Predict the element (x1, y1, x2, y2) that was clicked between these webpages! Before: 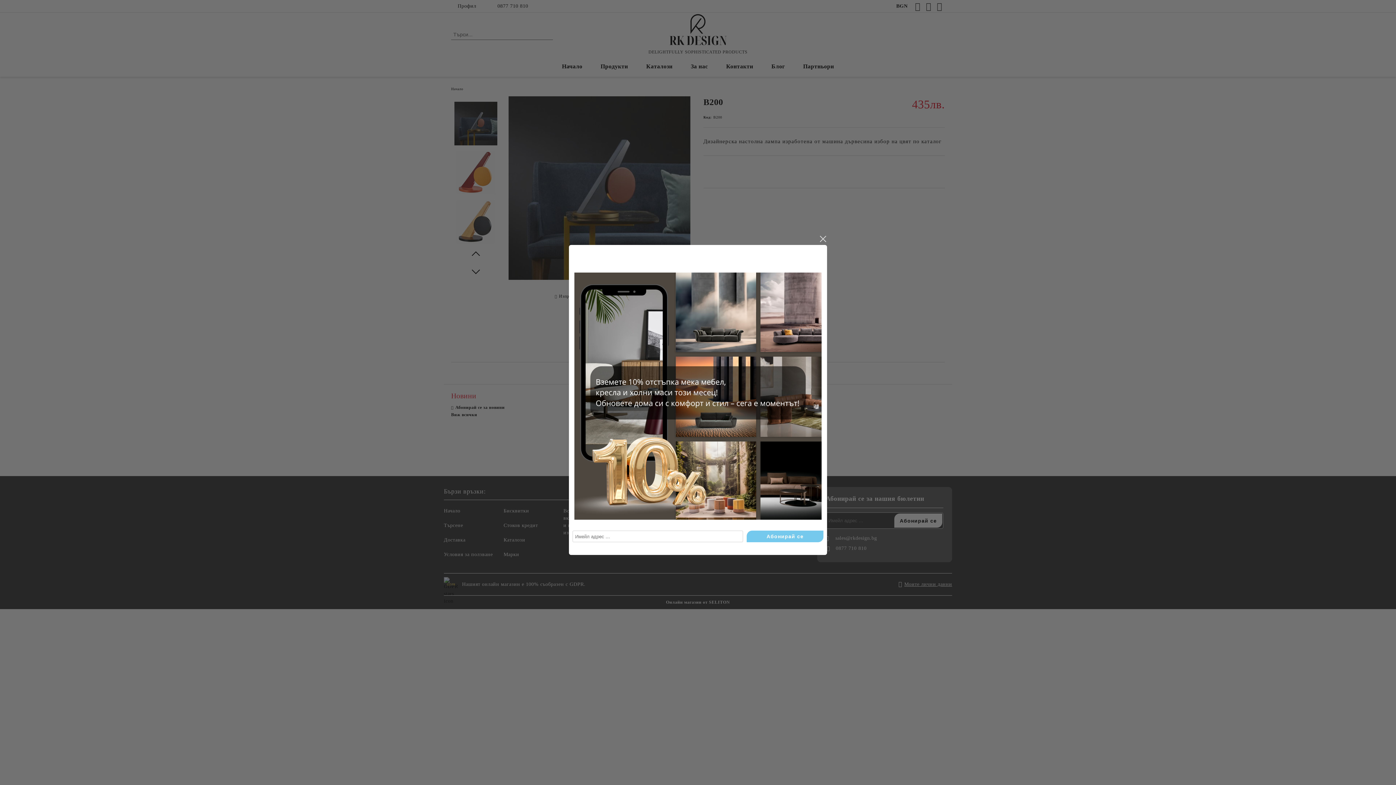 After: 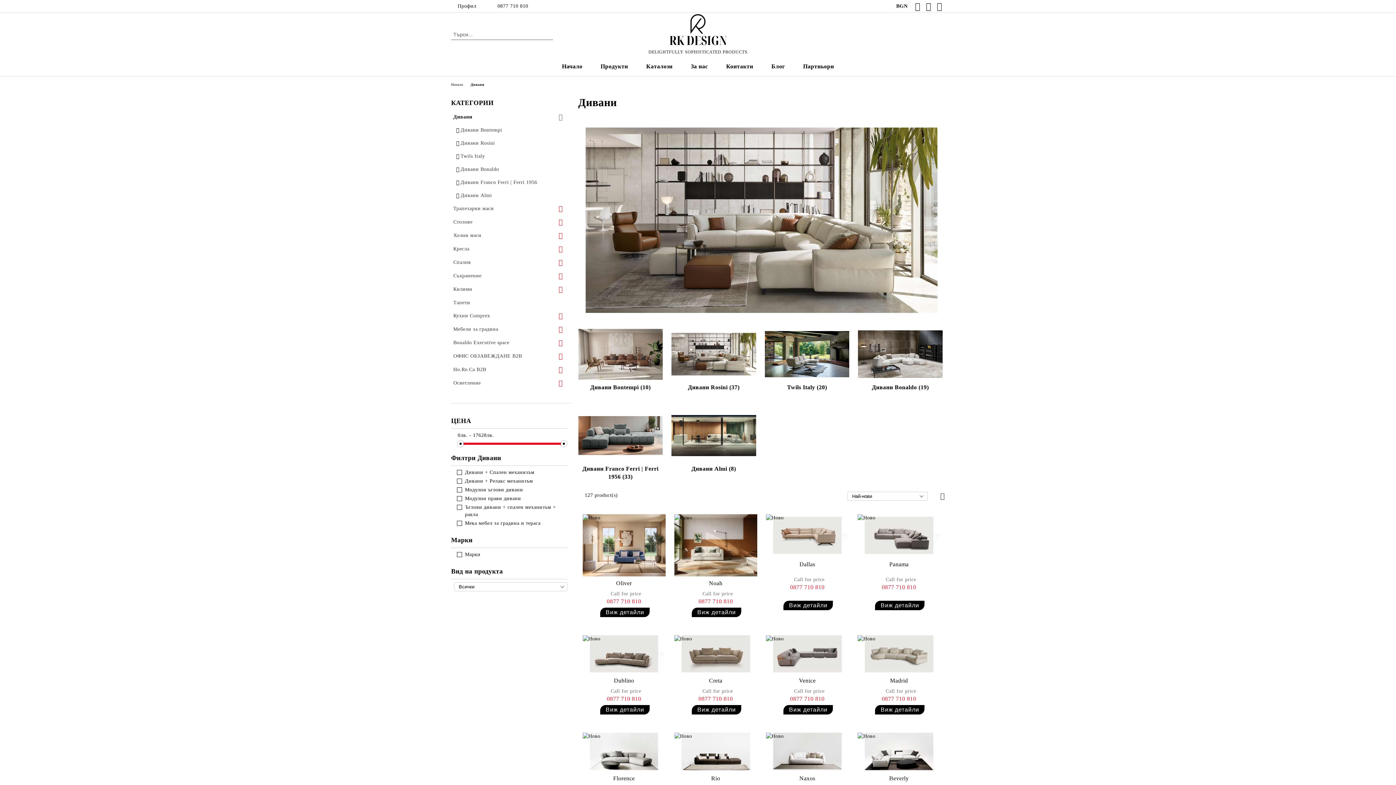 Action: bbox: (574, 516, 821, 521)